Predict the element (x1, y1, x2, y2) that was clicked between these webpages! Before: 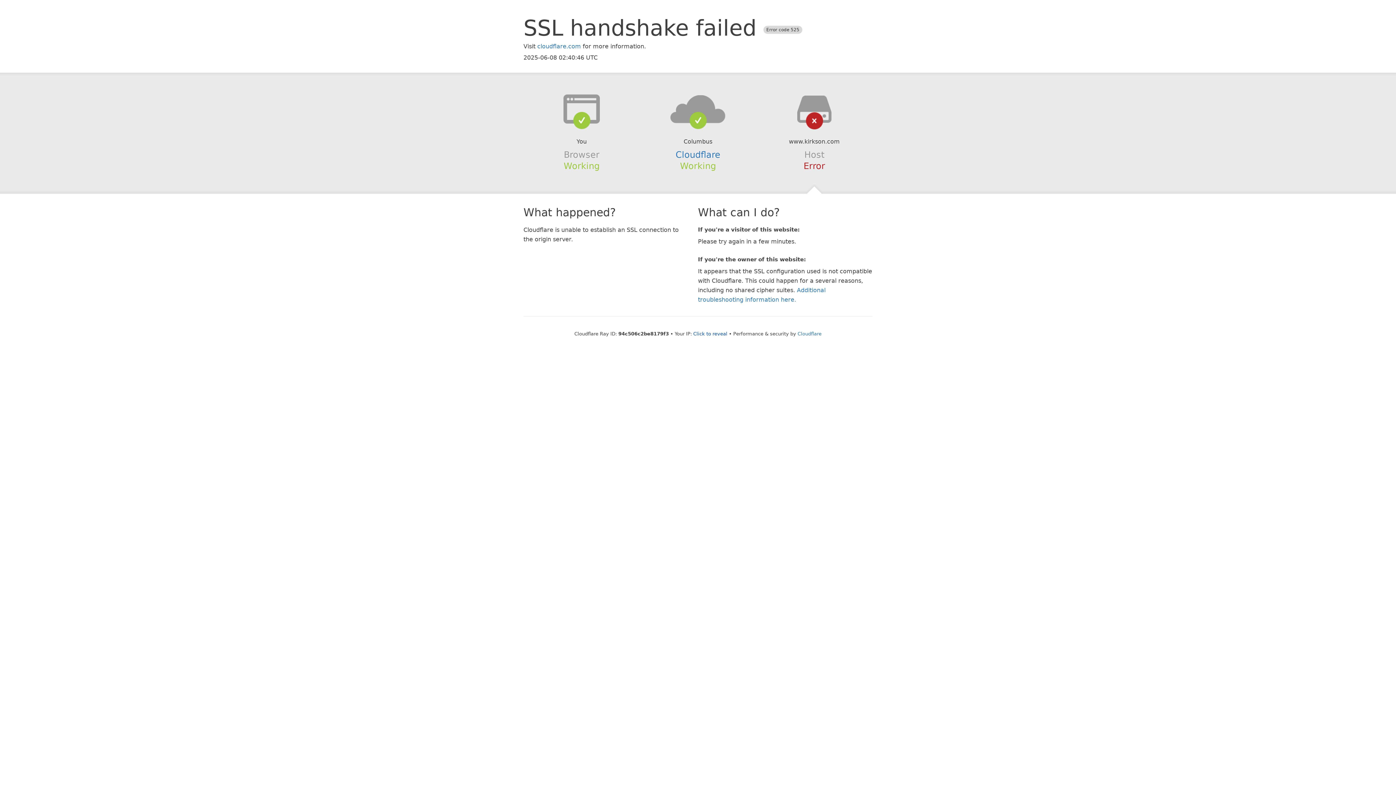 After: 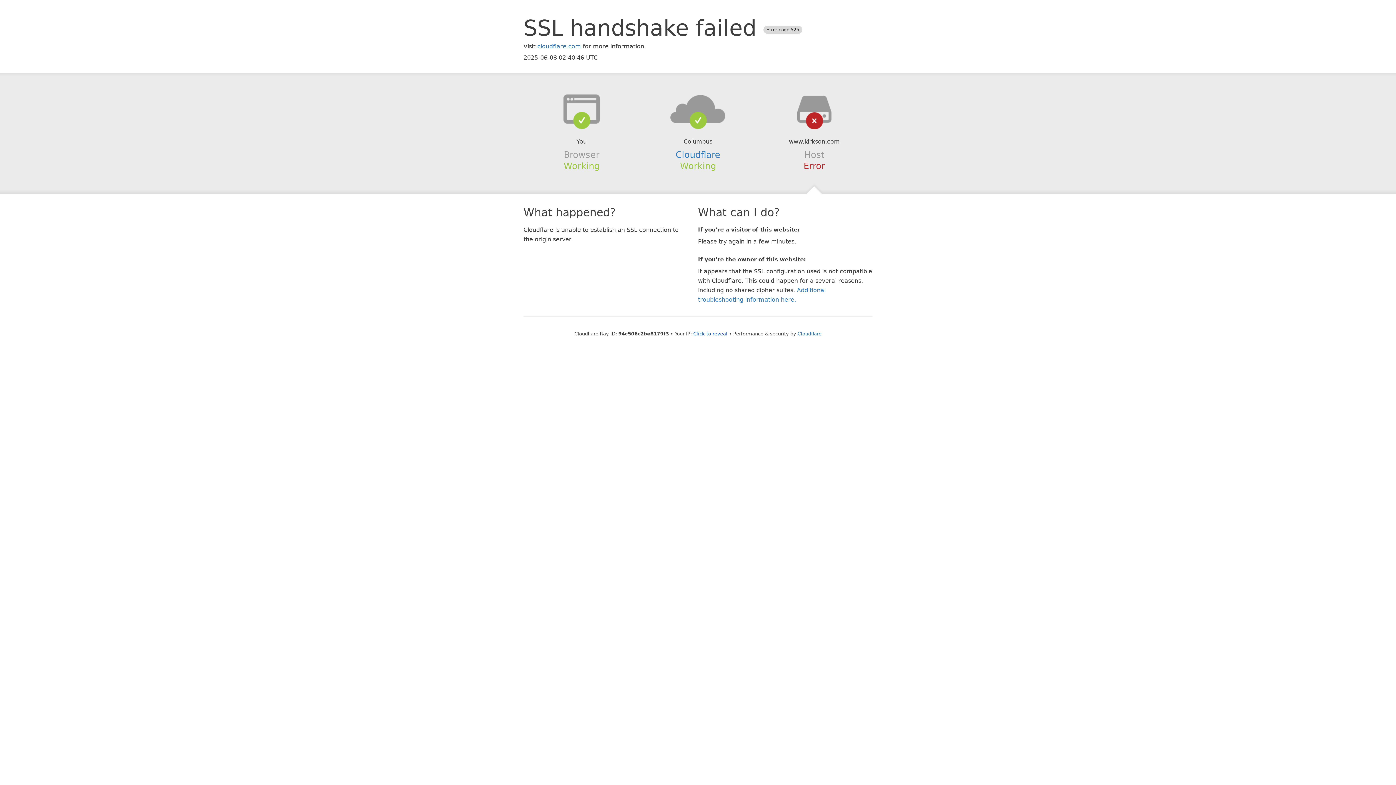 Action: bbox: (639, 94, 756, 123)